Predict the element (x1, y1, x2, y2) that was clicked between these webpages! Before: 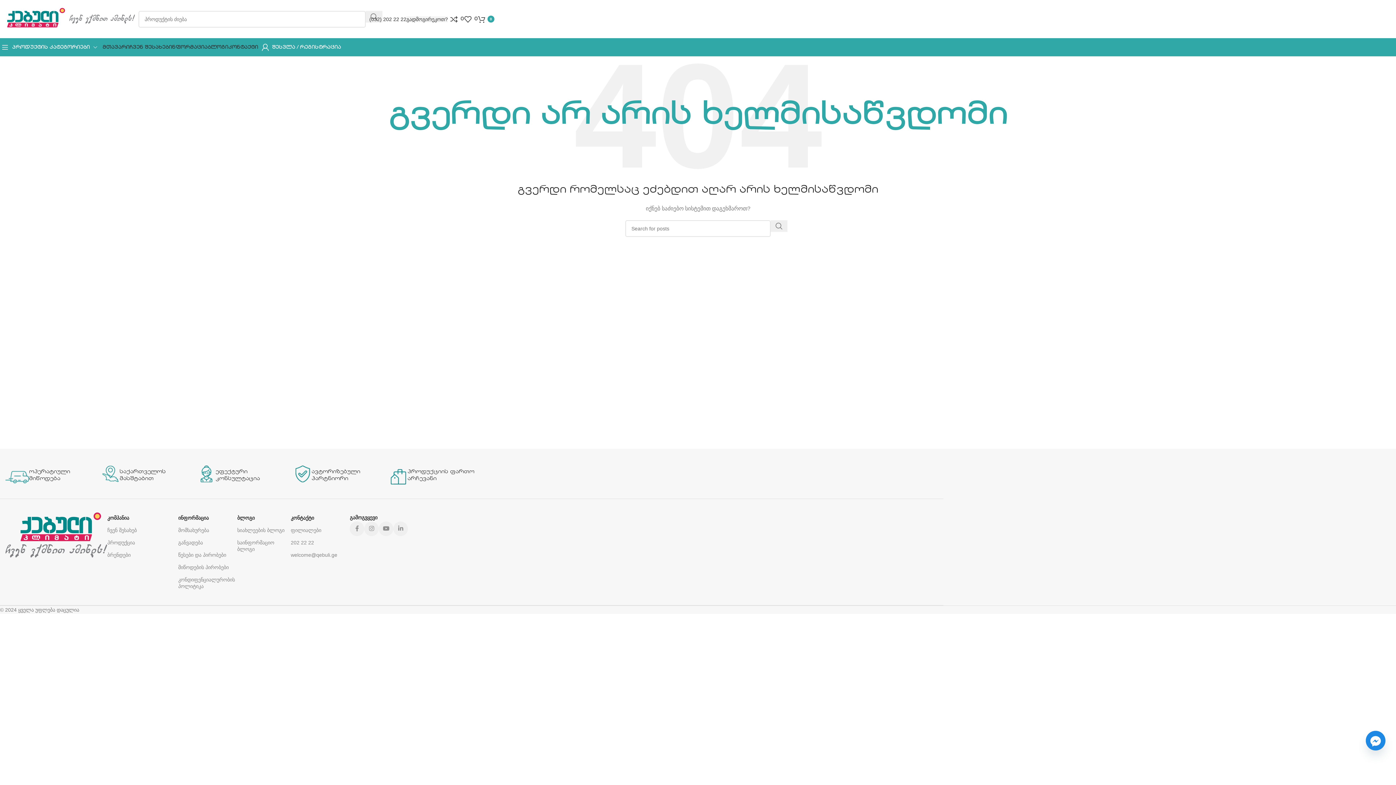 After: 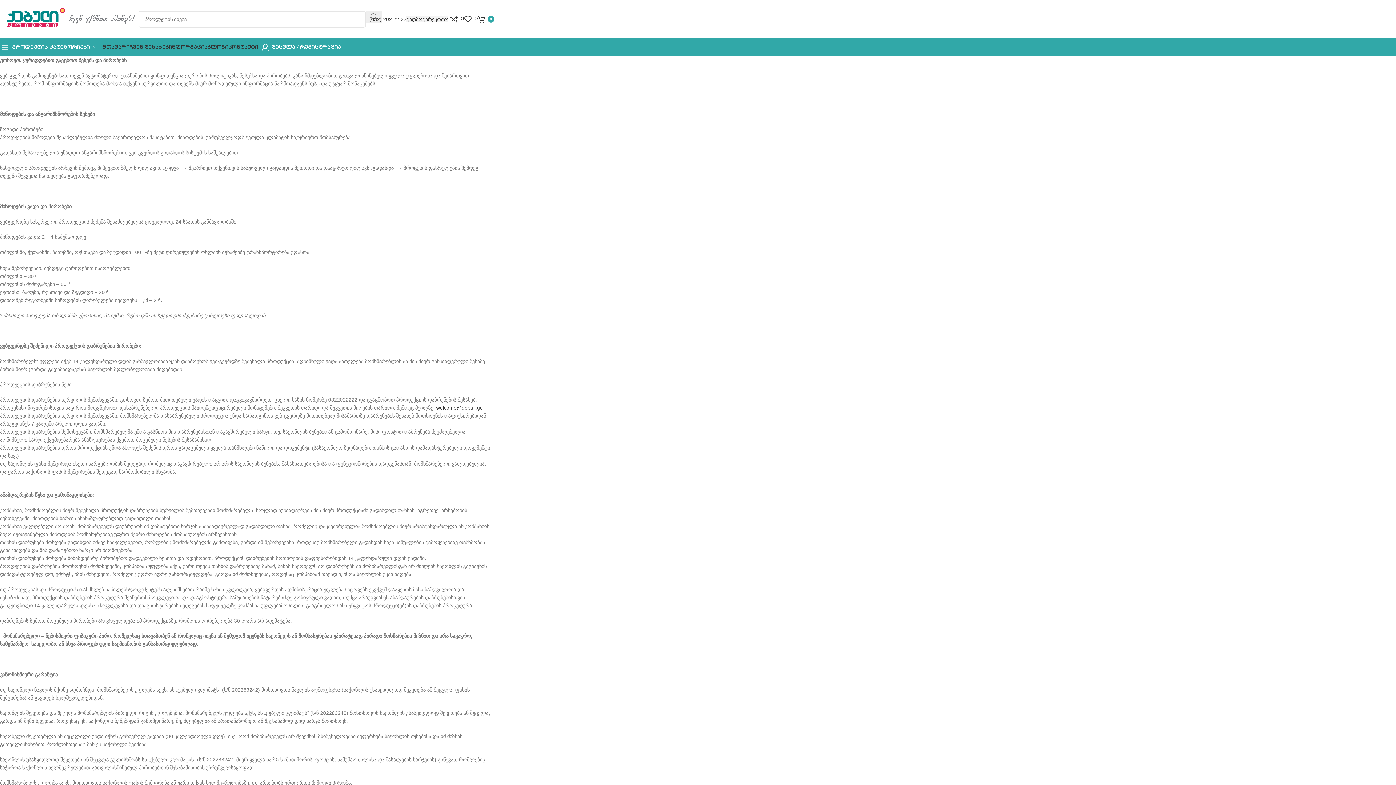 Action: bbox: (168, 40, 207, 54) label: ინფორმაცია